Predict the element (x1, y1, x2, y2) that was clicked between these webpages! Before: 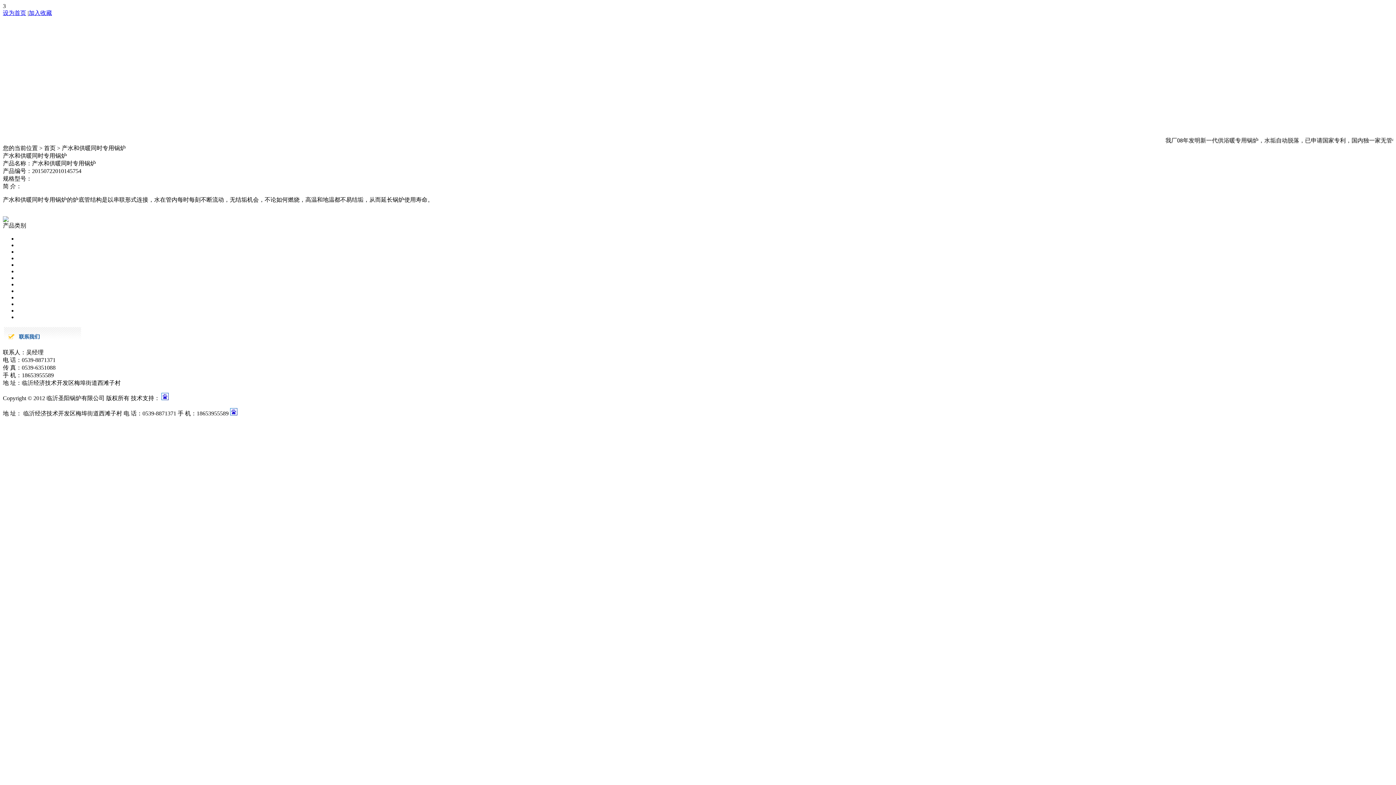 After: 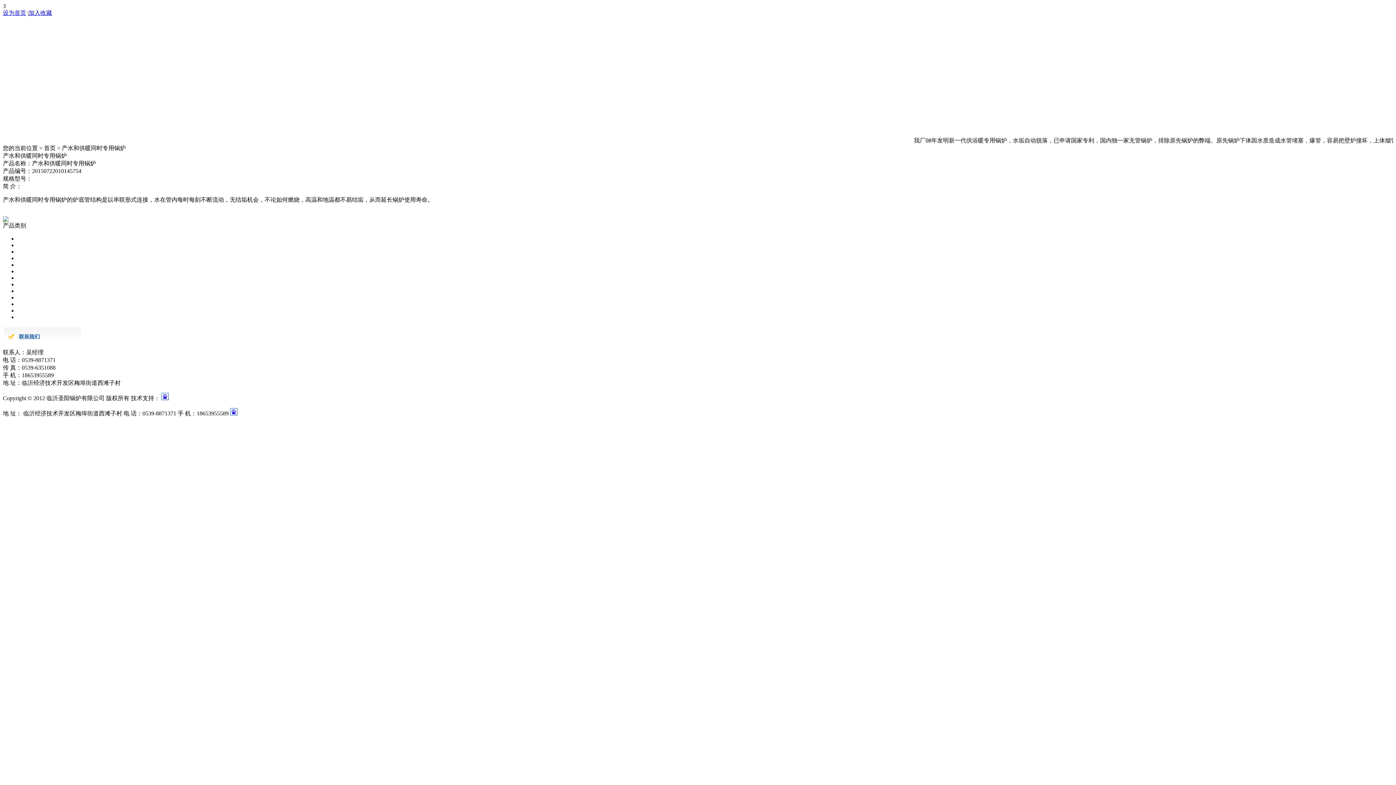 Action: bbox: (230, 410, 237, 416)